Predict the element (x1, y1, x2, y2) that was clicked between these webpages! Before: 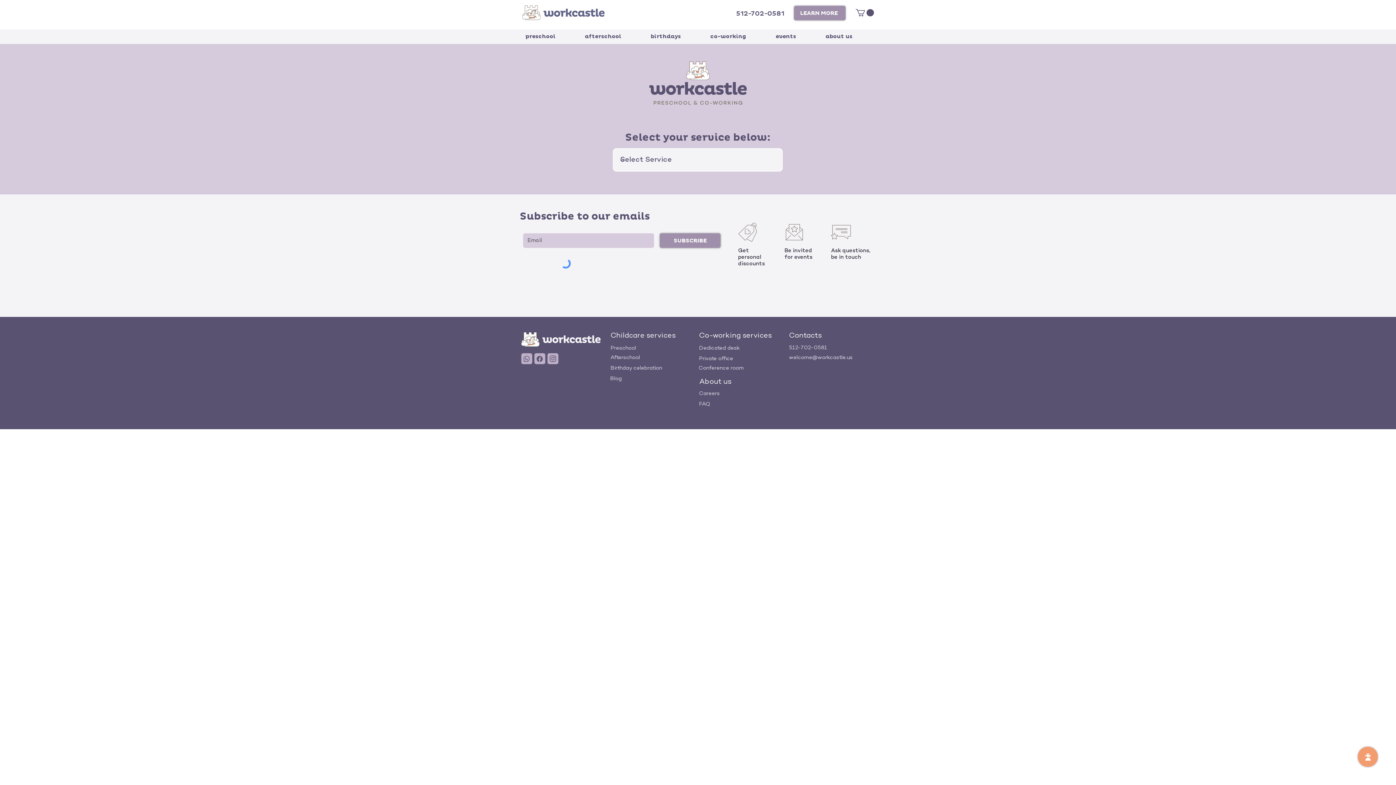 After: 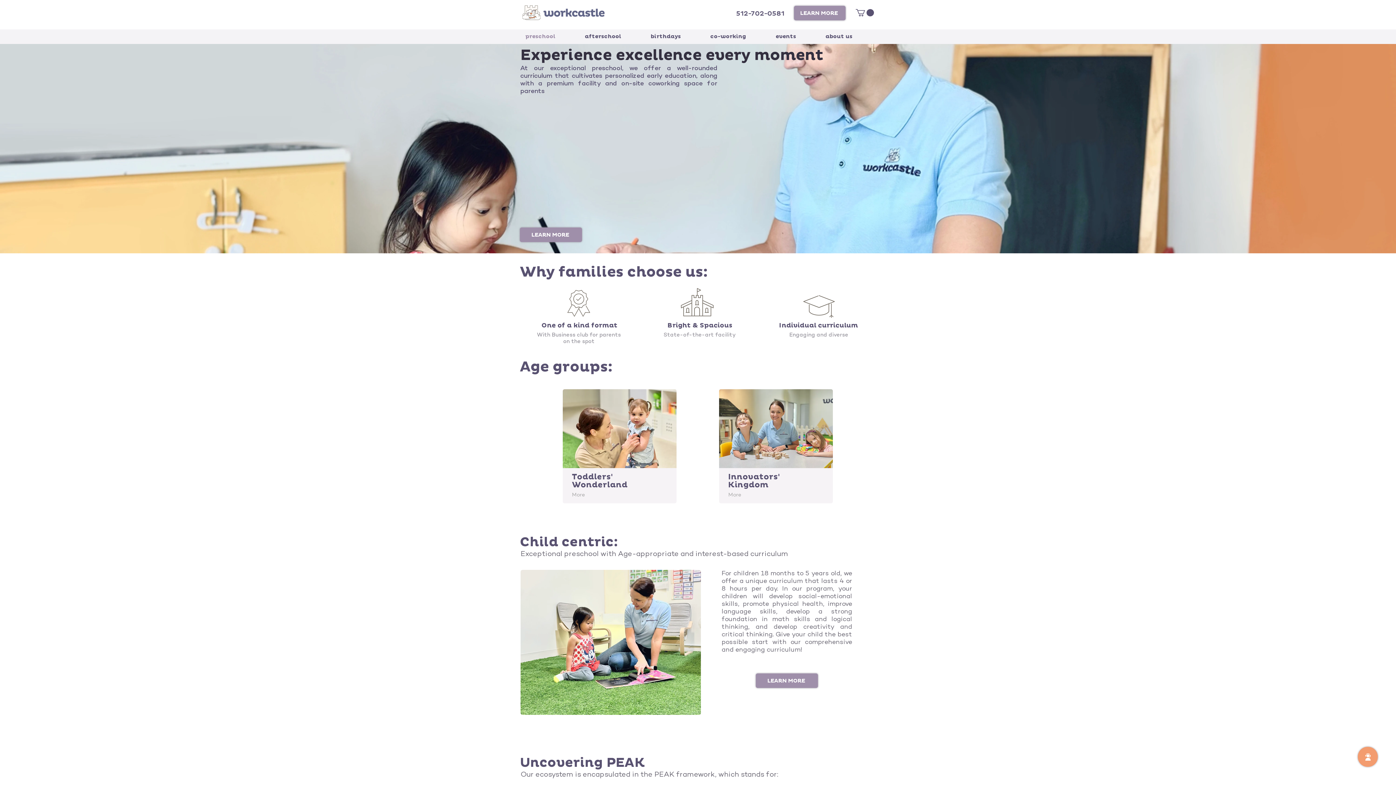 Action: label: preschool bbox: (520, 29, 579, 44)